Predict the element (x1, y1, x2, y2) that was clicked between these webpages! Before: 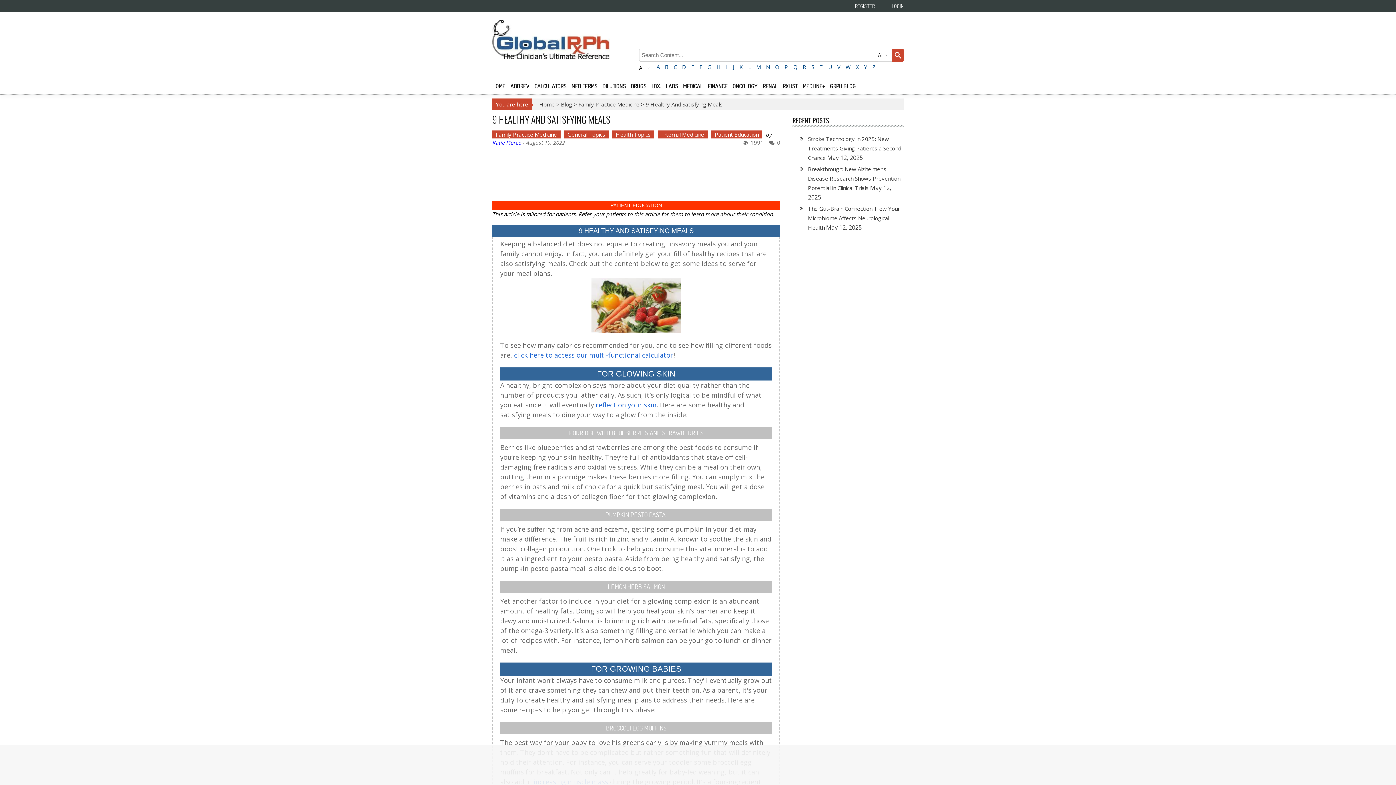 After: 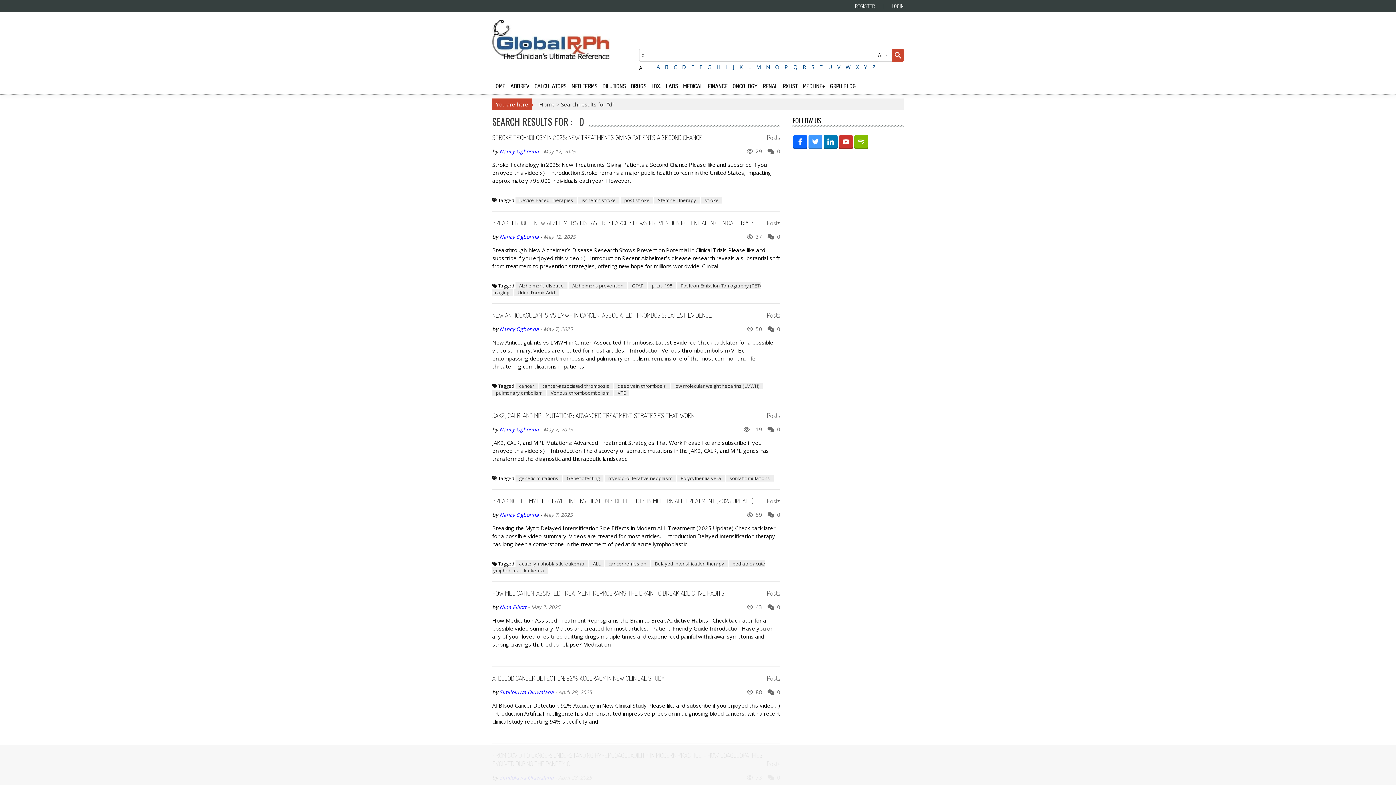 Action: label: D bbox: (680, 62, 688, 71)